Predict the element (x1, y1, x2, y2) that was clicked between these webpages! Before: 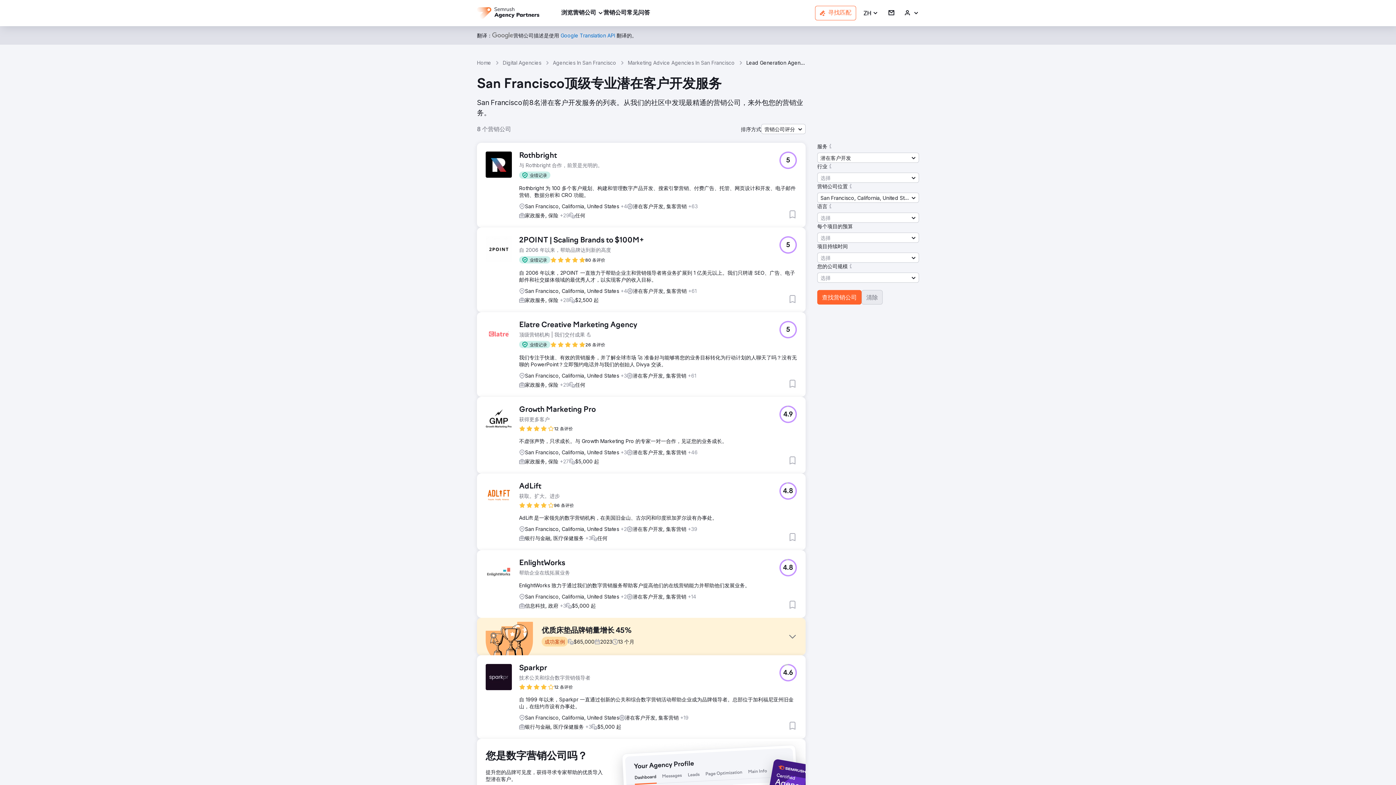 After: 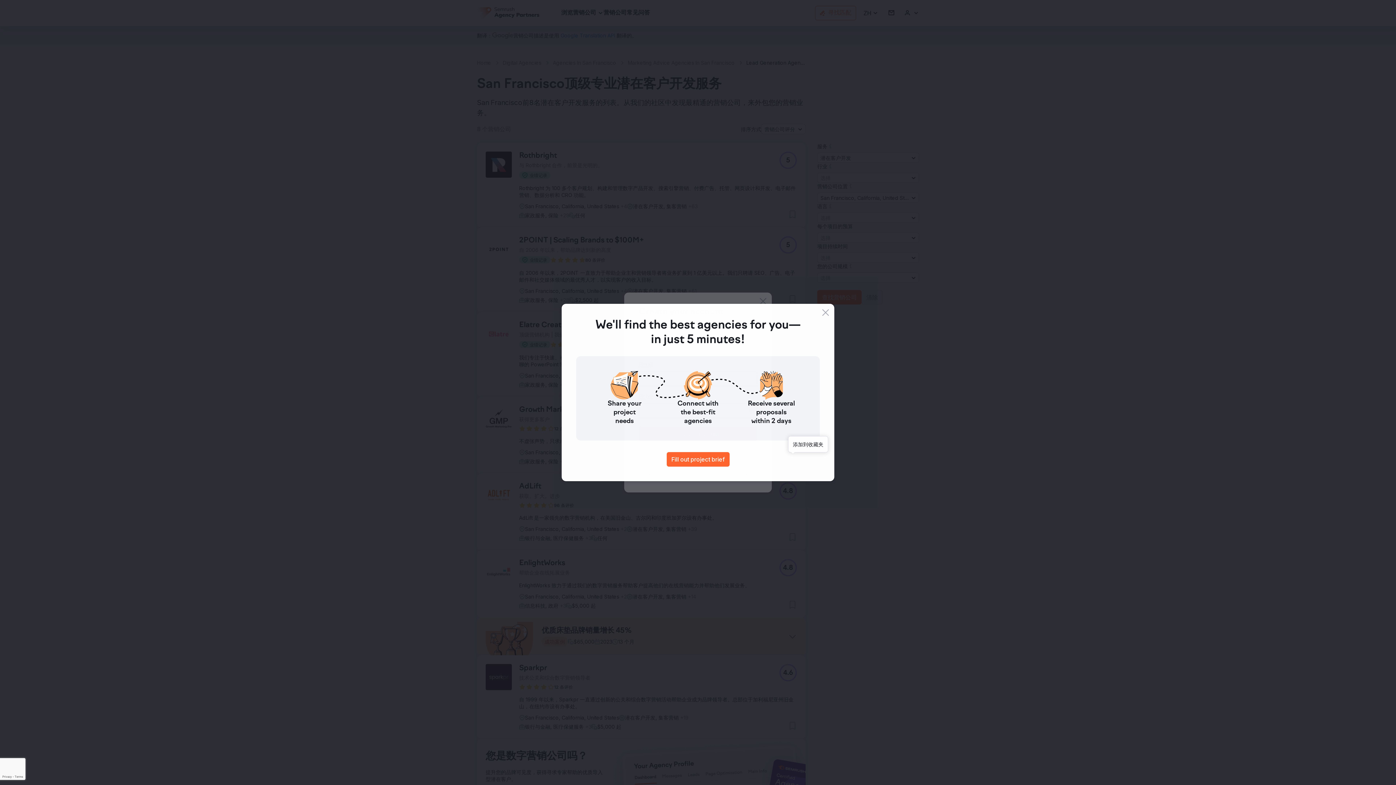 Action: bbox: (788, 456, 797, 465) label: 添加到收藏夹